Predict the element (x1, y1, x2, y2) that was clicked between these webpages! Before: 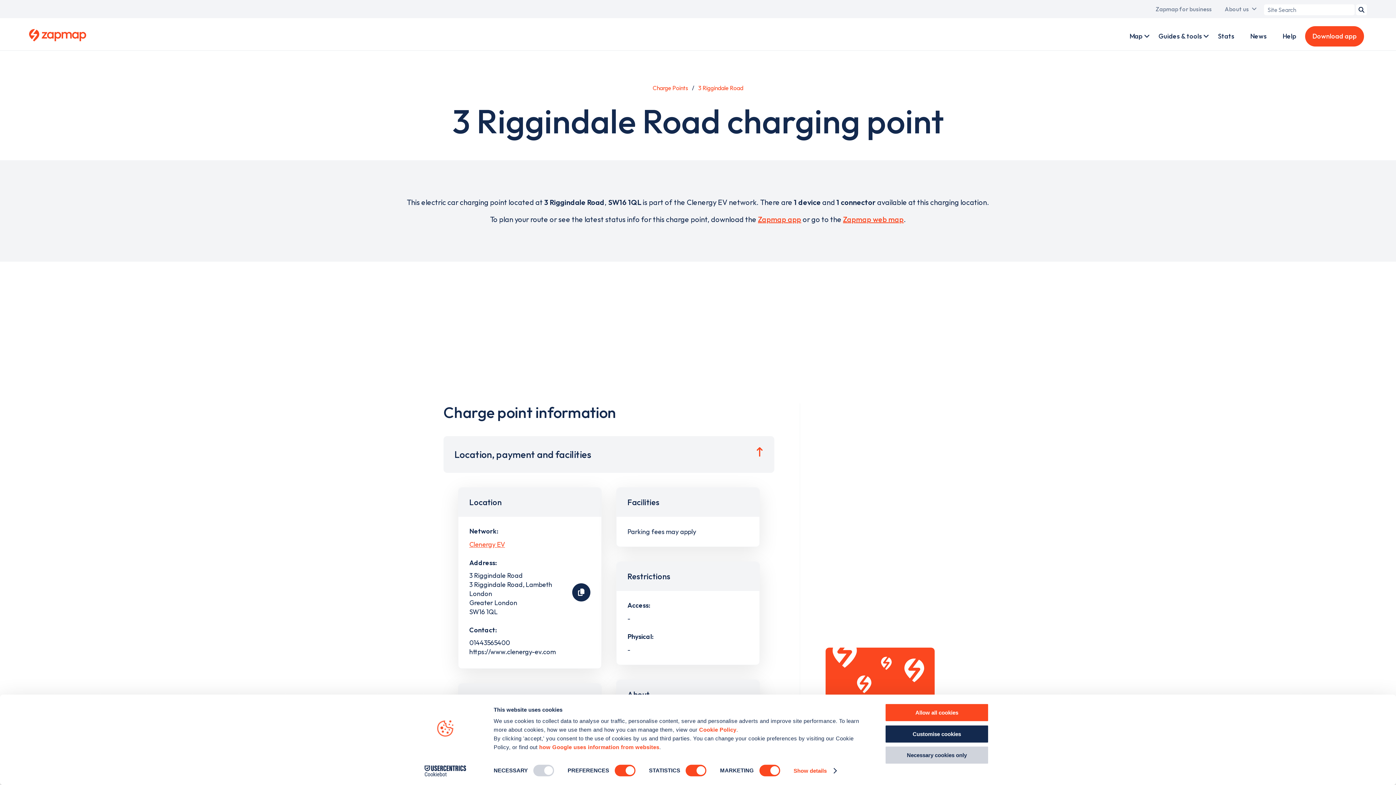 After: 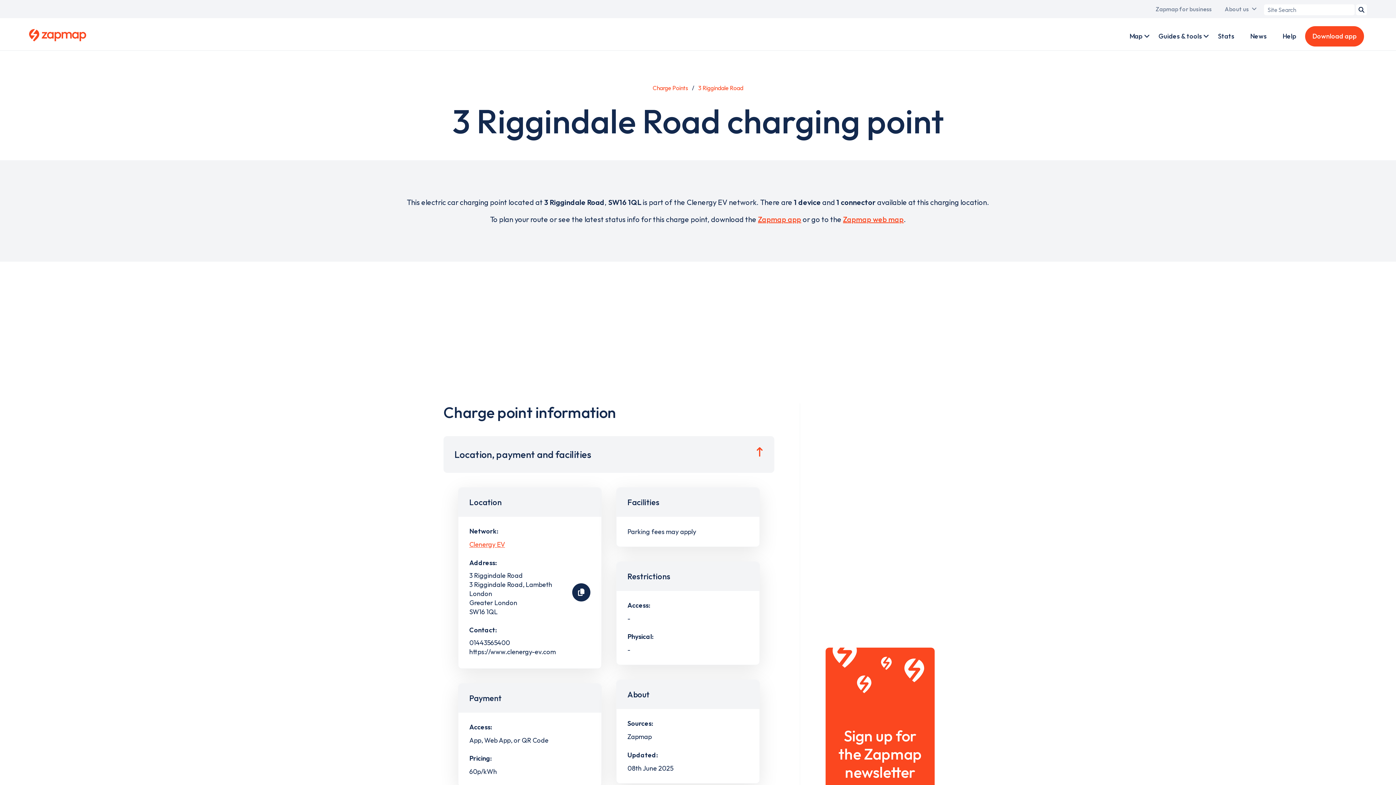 Action: bbox: (885, 725, 989, 743) label: Customise cookies